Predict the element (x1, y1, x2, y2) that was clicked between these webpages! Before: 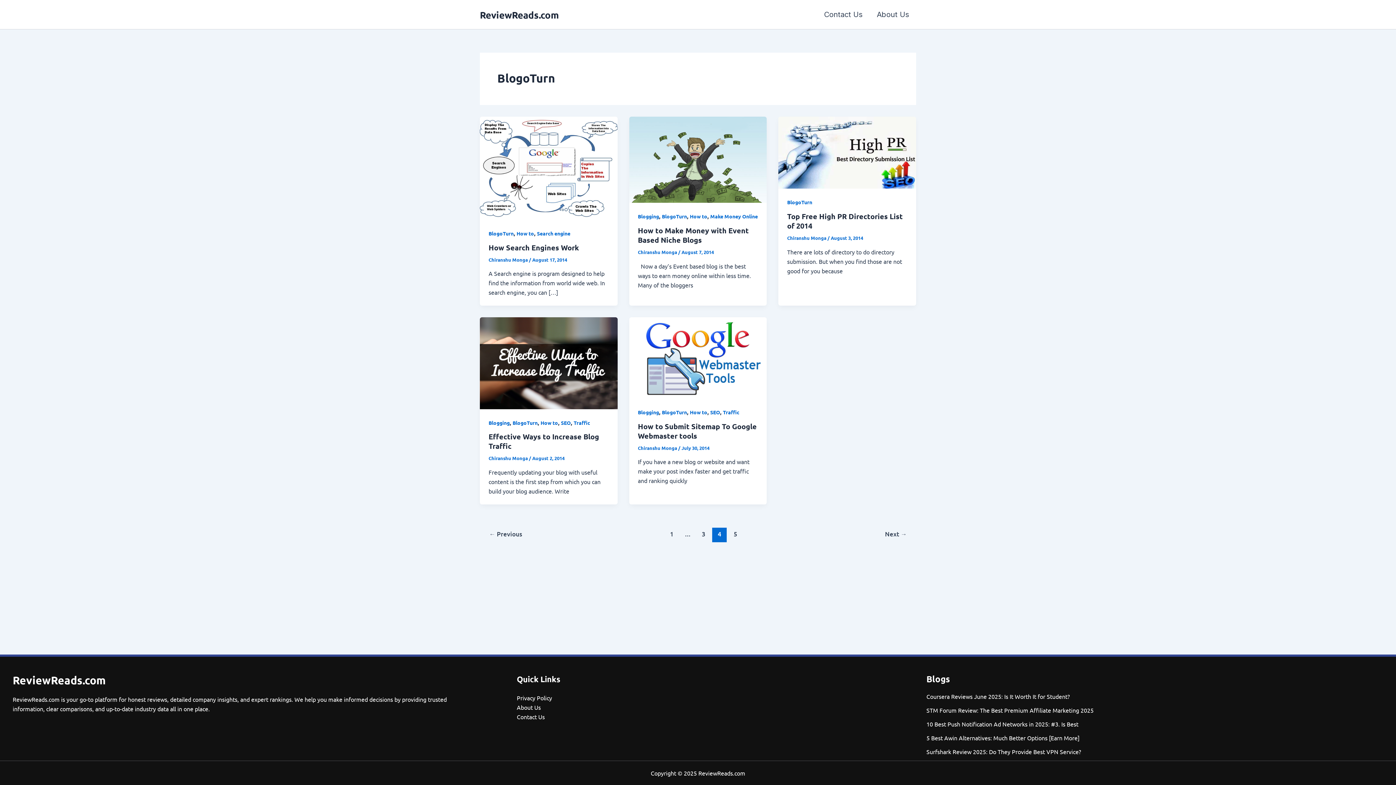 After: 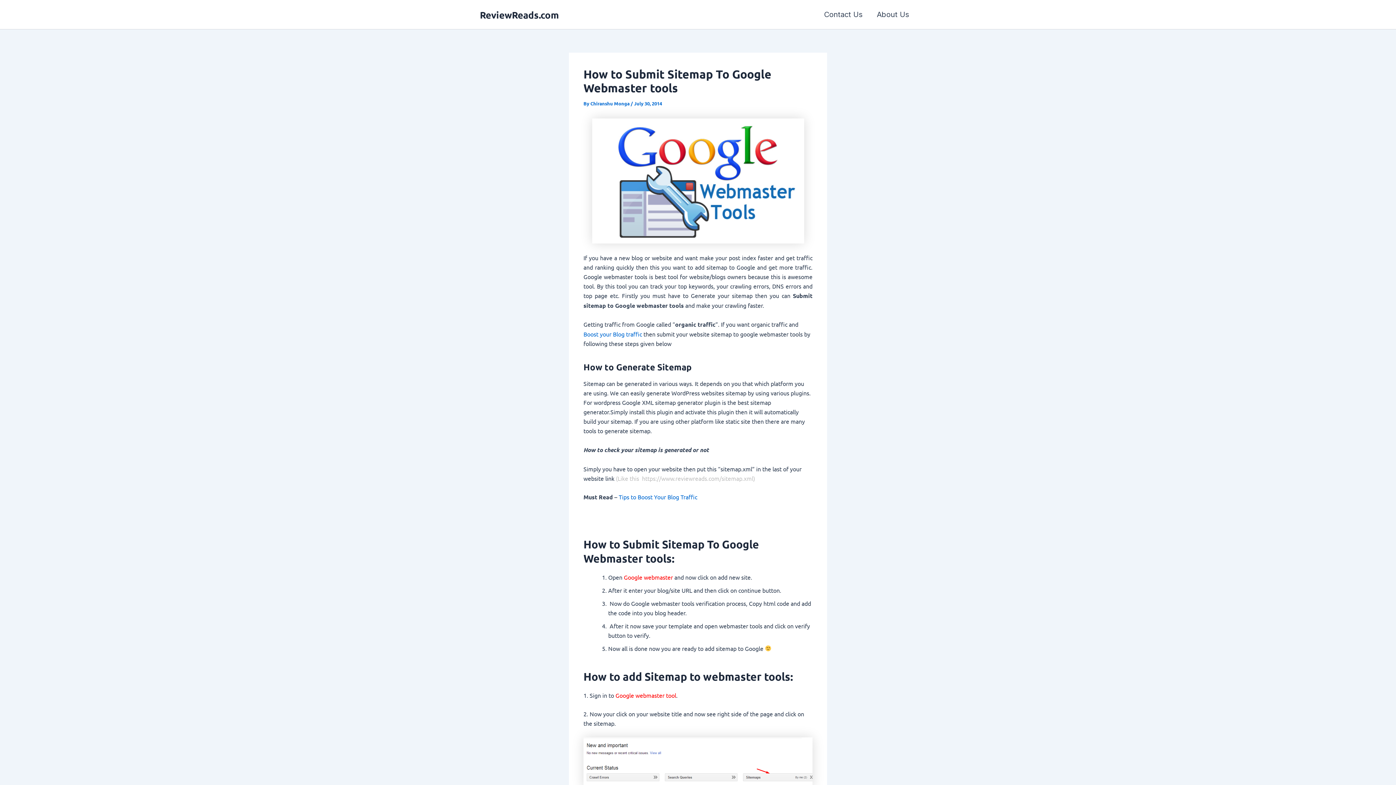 Action: bbox: (638, 421, 756, 440) label: How to Submit Sitemap To Google Webmaster tools